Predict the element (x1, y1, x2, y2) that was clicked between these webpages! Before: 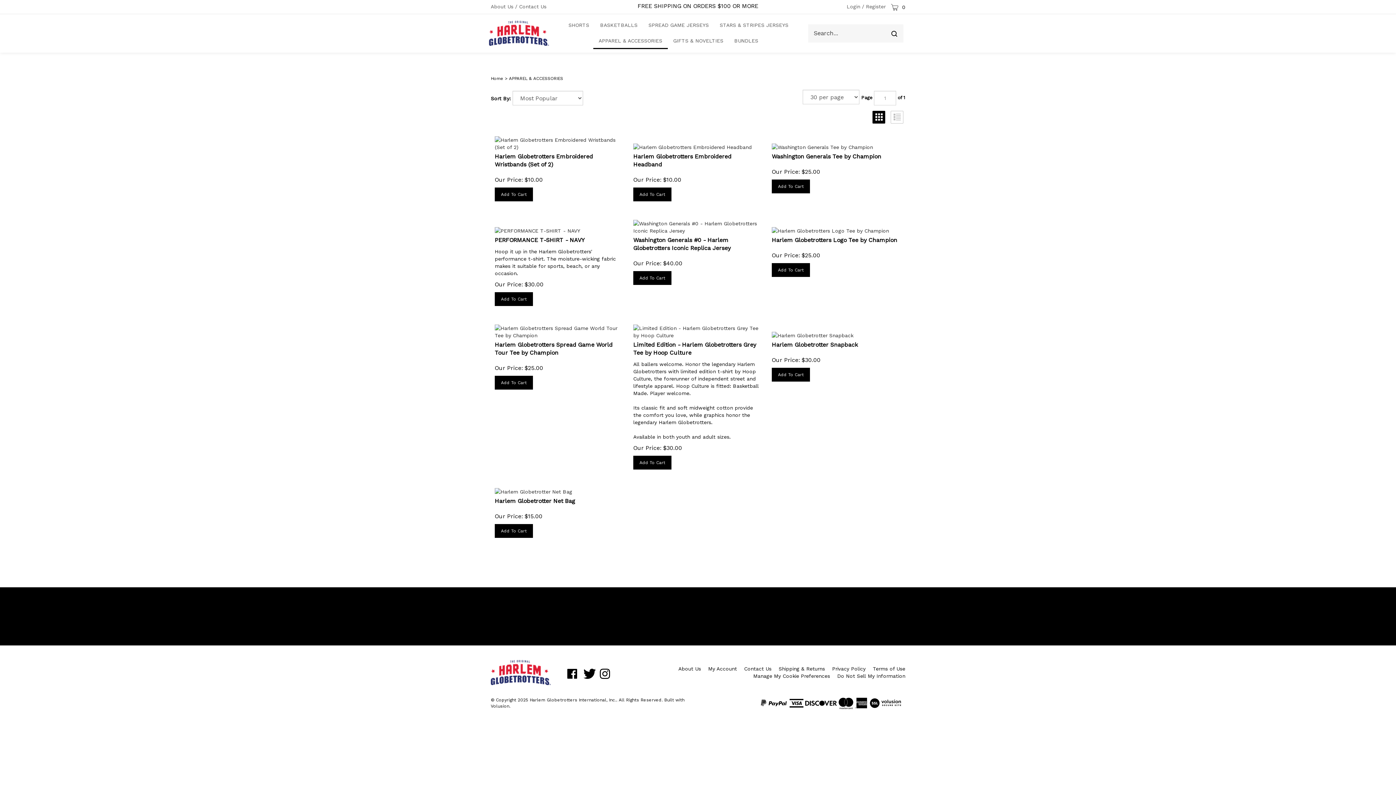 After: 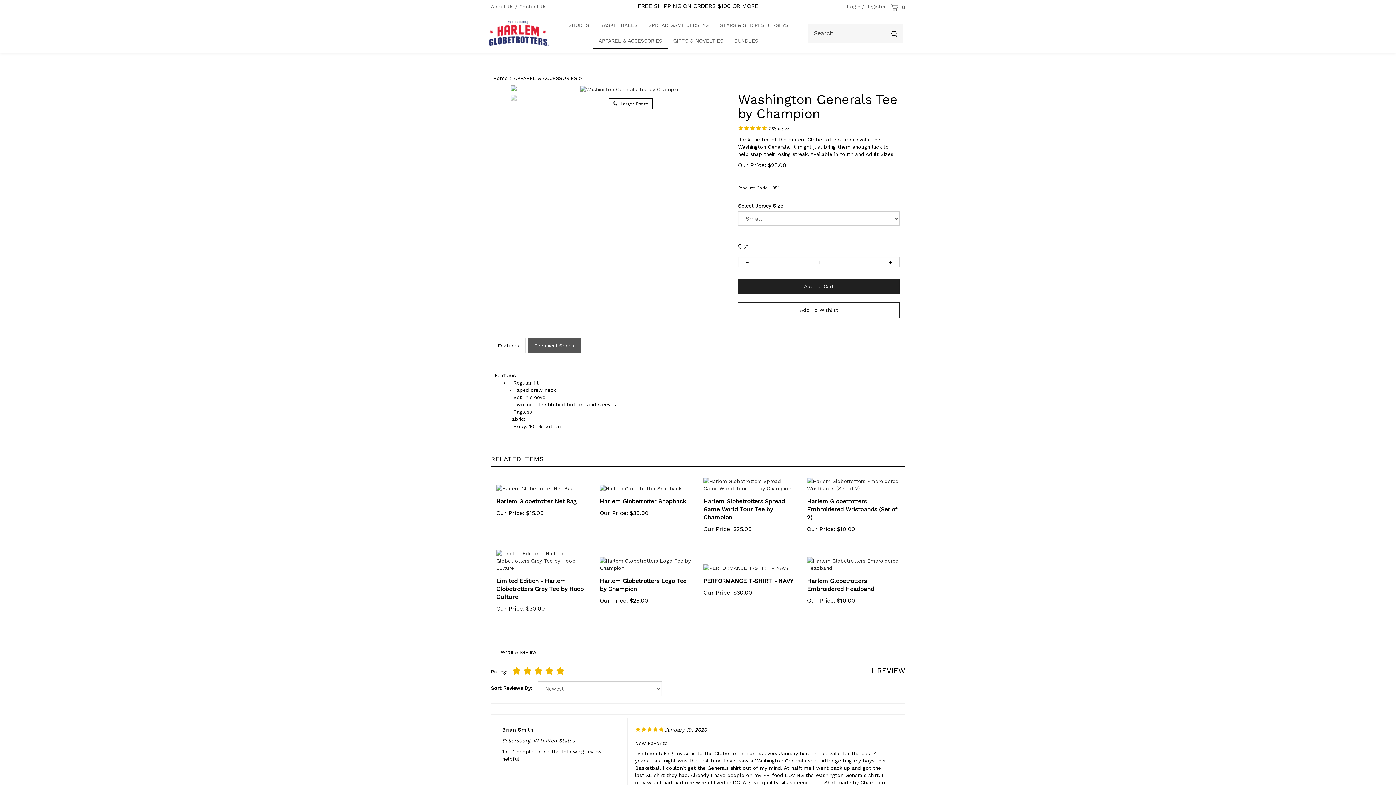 Action: bbox: (772, 149, 881, 157) label: Washington Generals Tee by Champion